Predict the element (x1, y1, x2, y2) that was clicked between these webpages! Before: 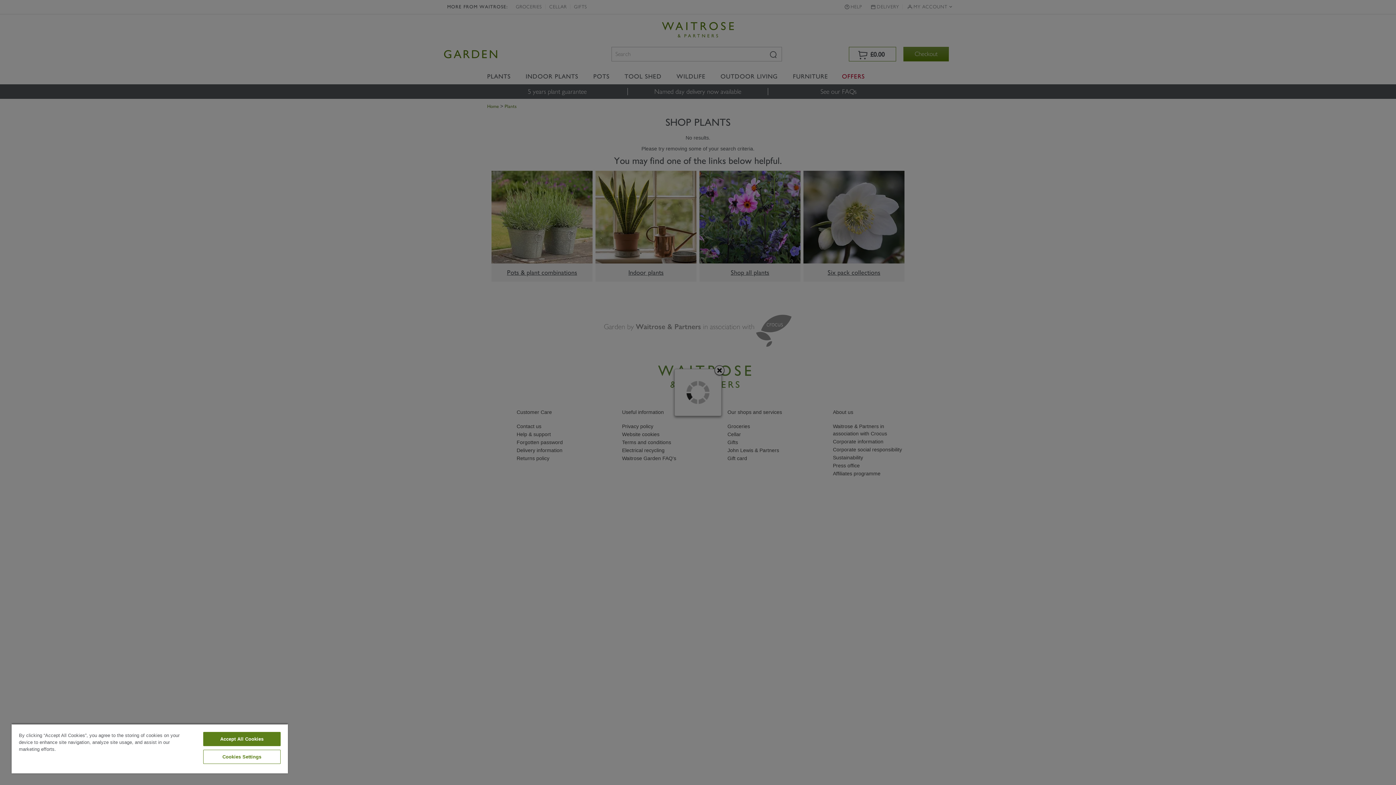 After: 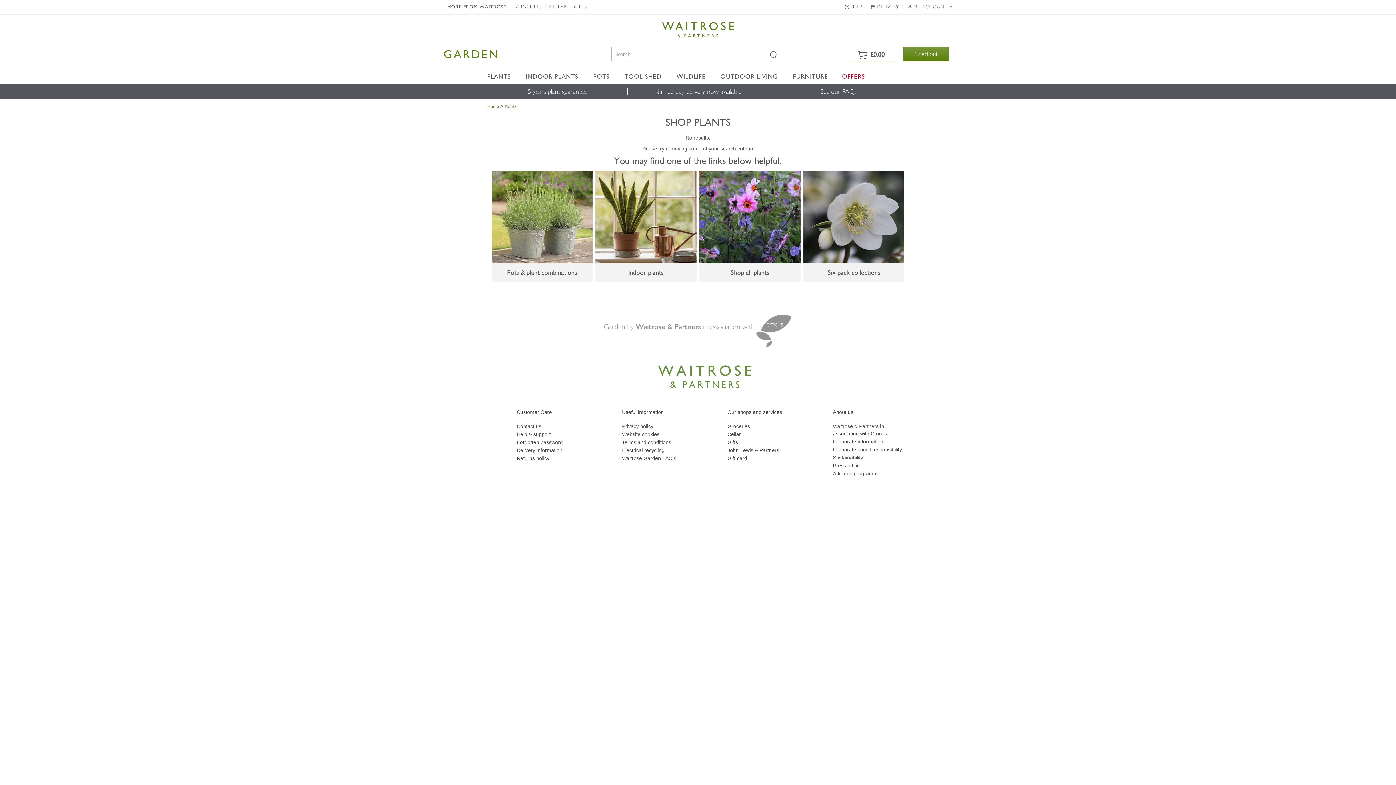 Action: label: Accept All Cookies bbox: (203, 732, 280, 746)